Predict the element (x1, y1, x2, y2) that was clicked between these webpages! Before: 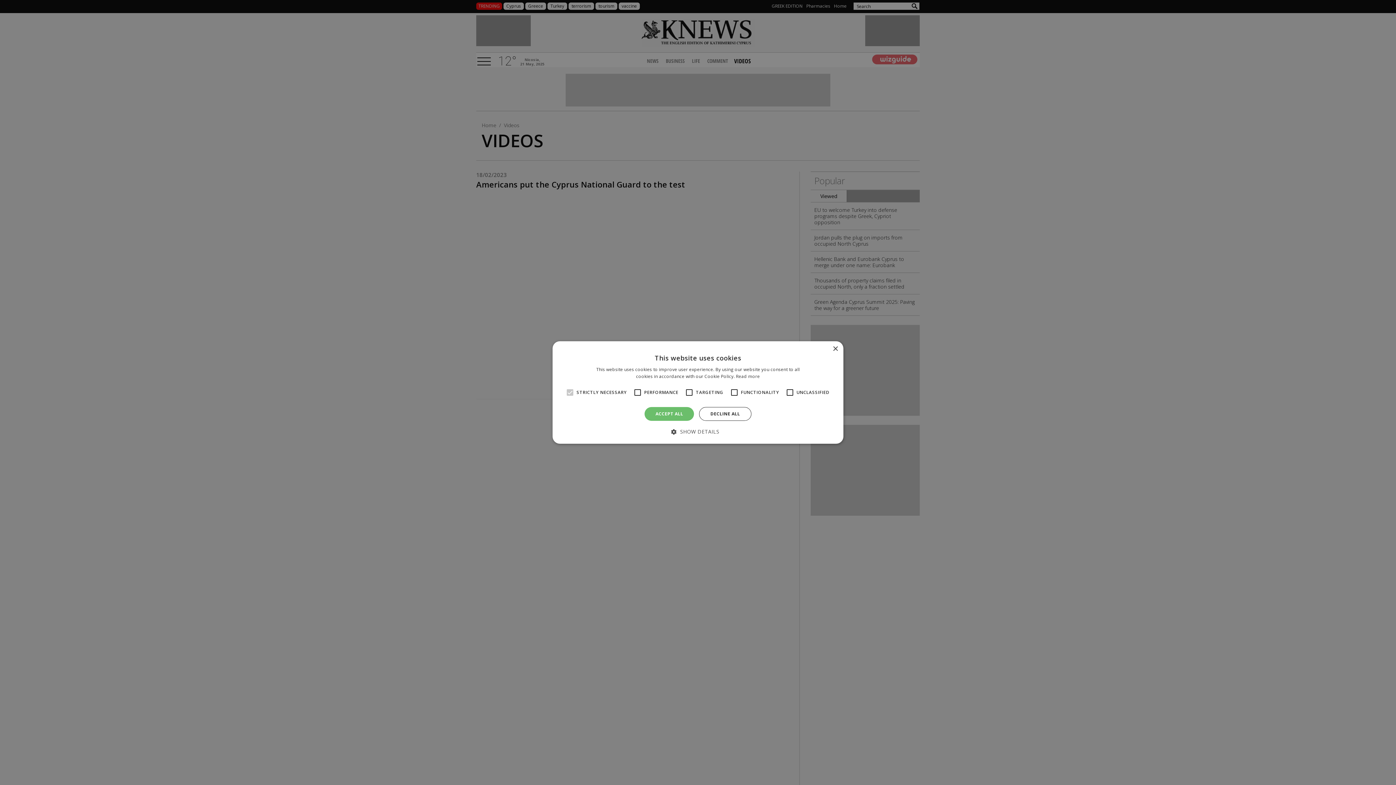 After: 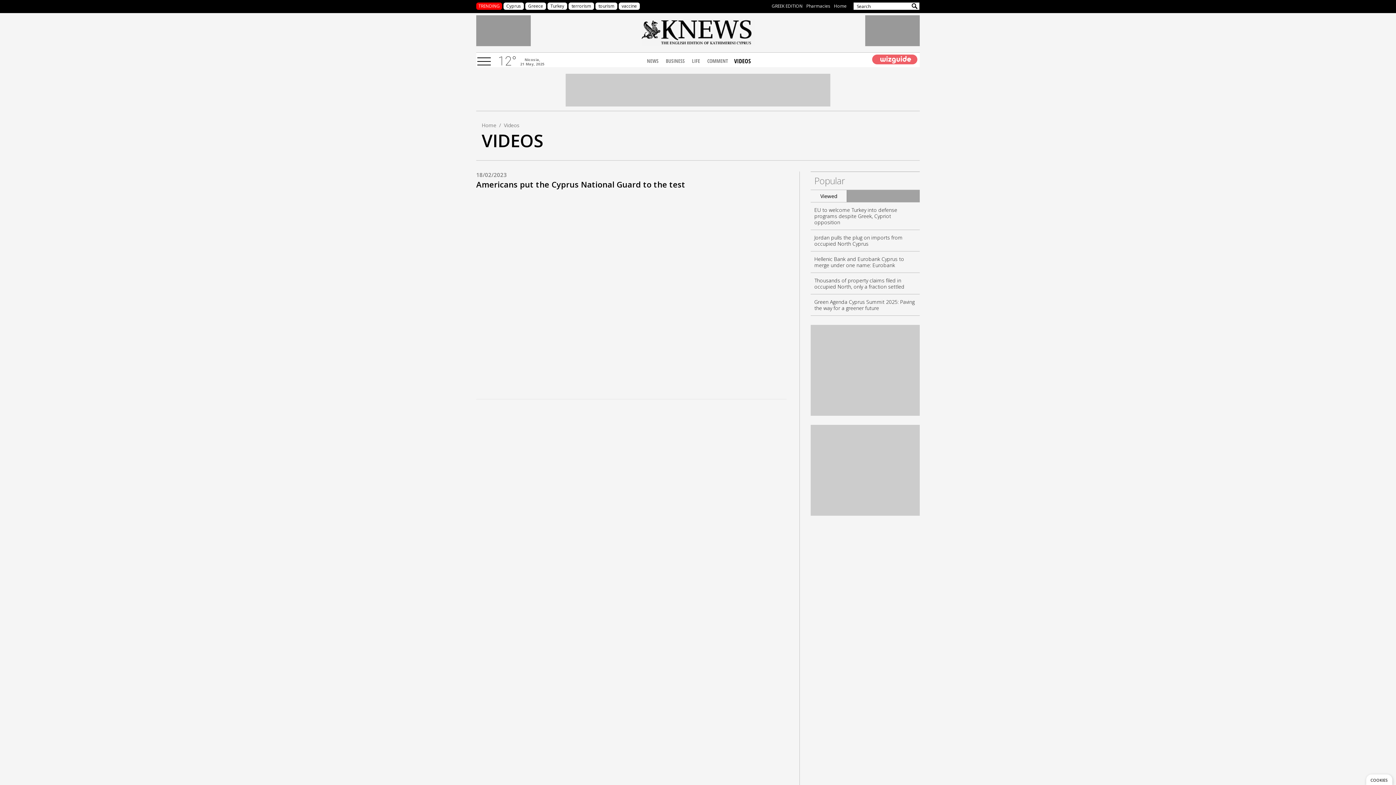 Action: bbox: (832, 346, 838, 352) label: Close